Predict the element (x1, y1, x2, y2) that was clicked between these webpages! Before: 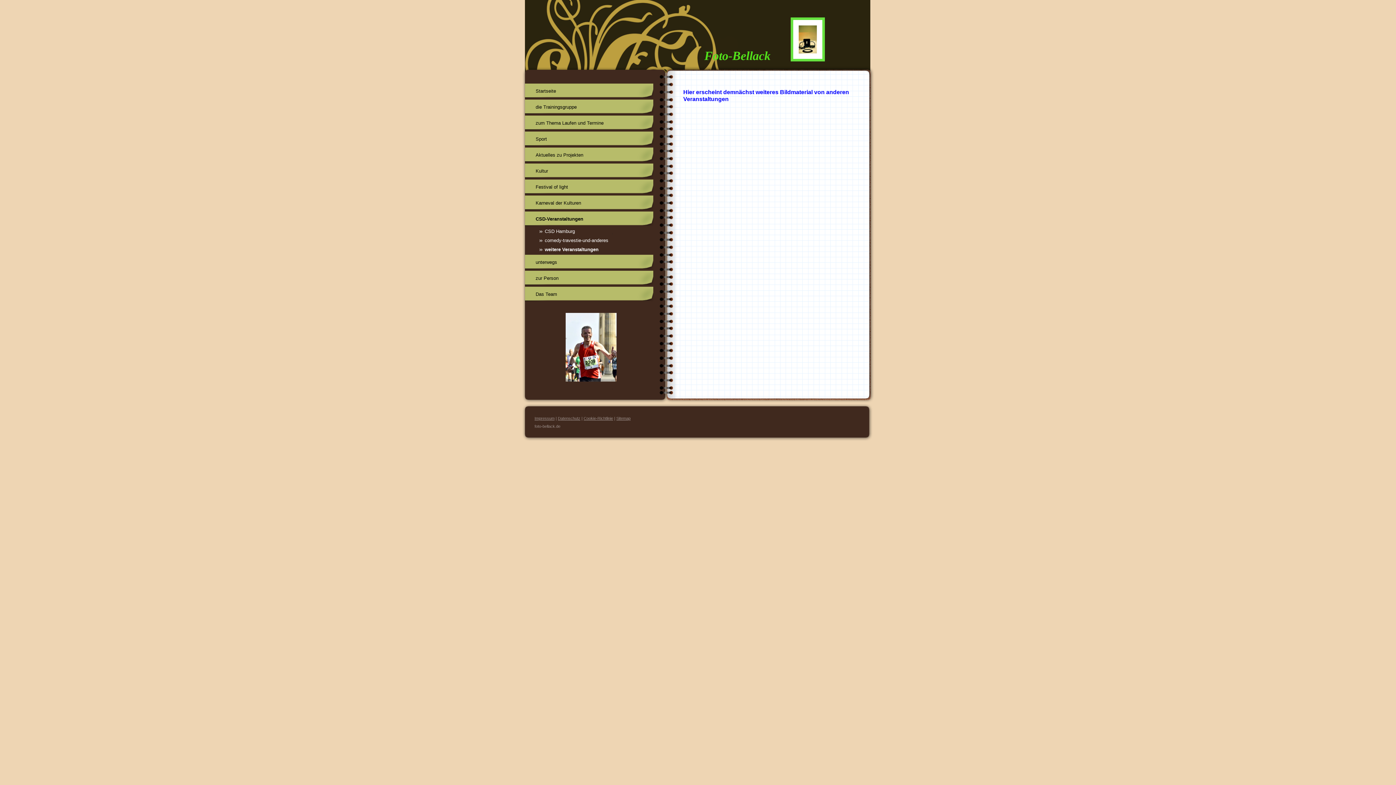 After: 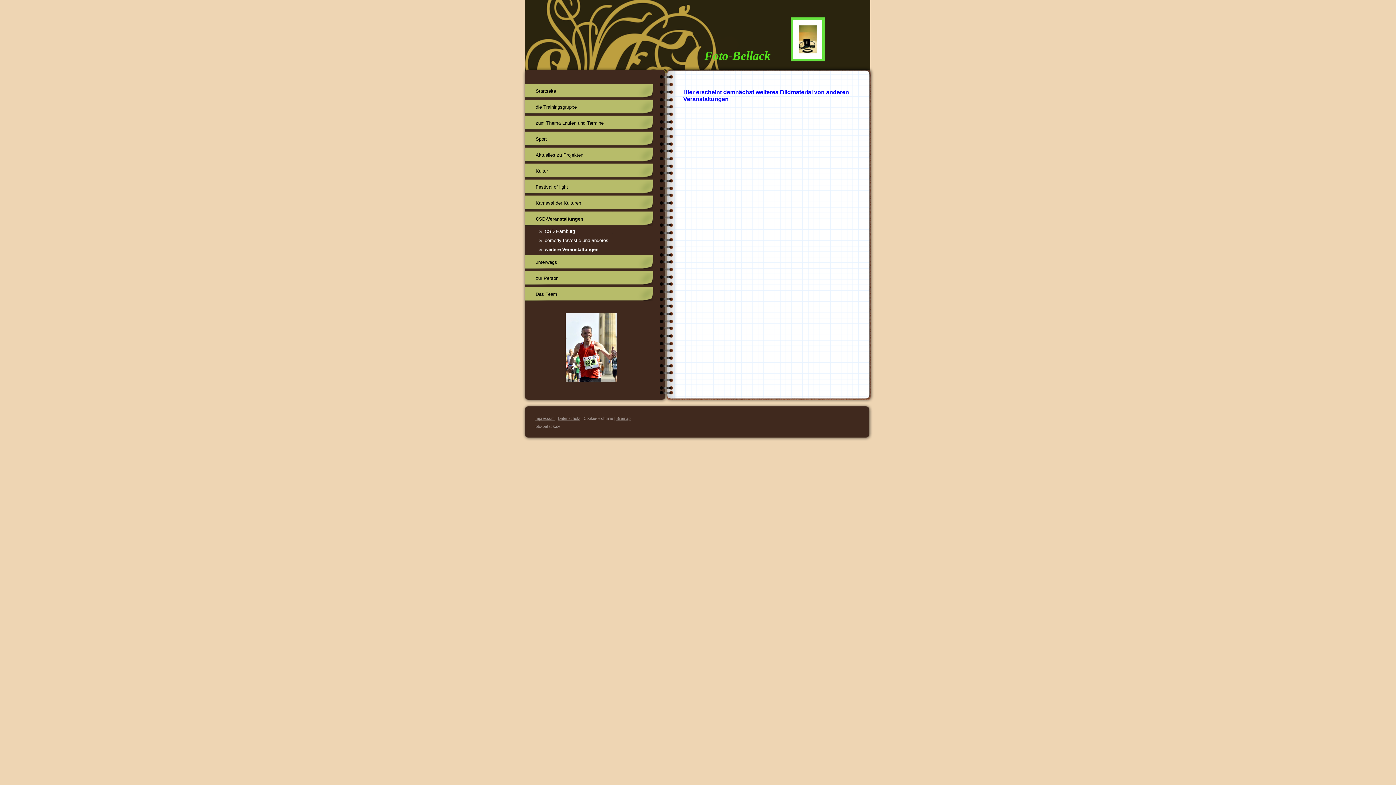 Action: bbox: (583, 416, 613, 420) label: Cookie-Richtlinie